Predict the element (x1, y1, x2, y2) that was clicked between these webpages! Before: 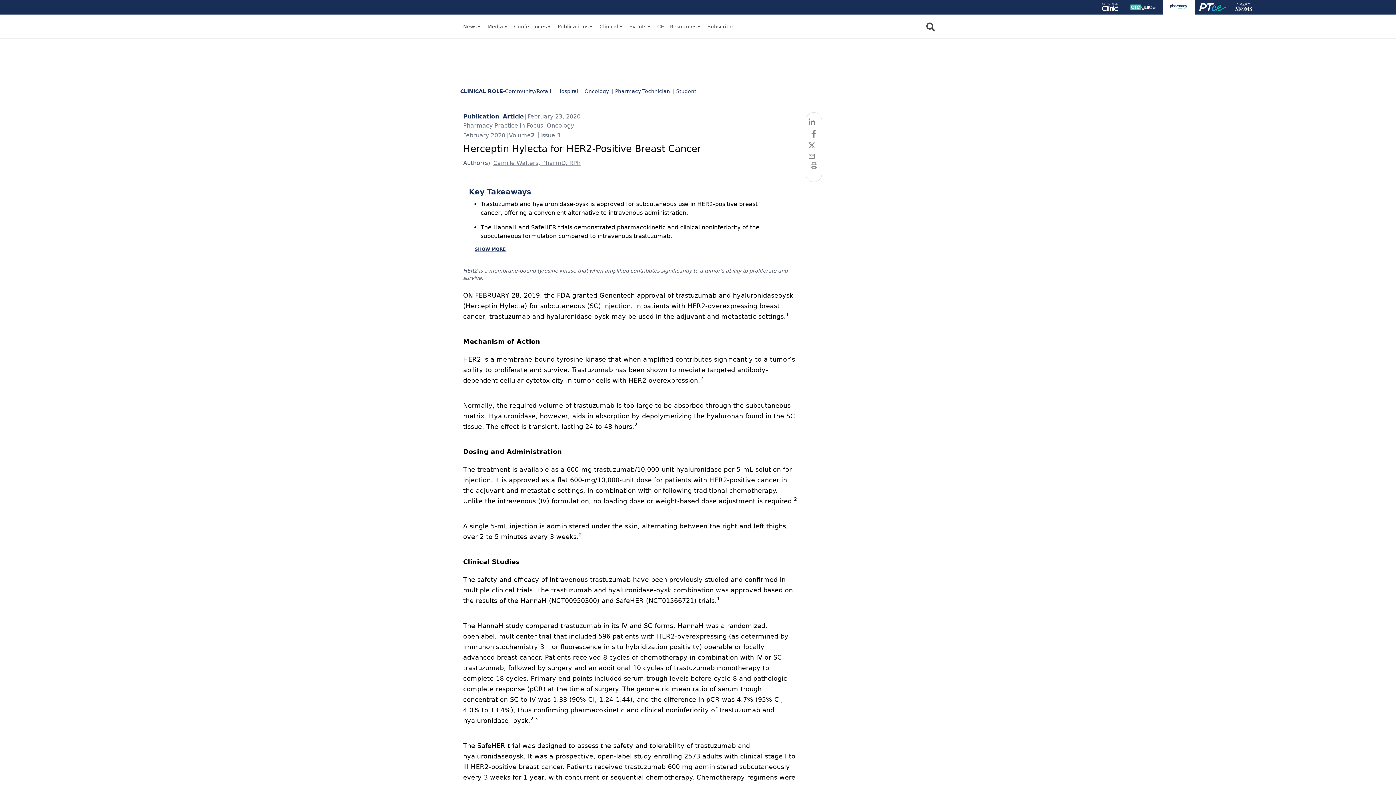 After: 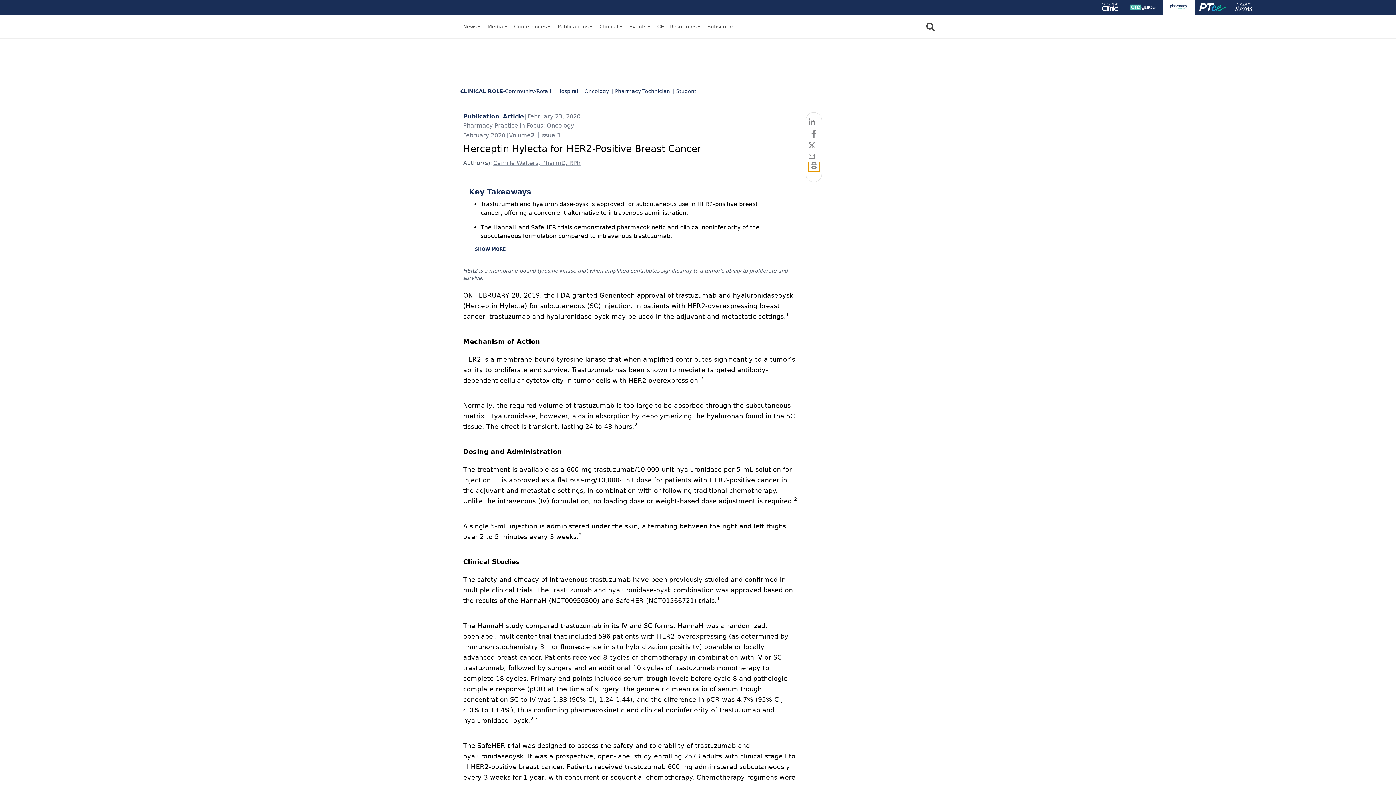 Action: bbox: (808, 162, 819, 171)